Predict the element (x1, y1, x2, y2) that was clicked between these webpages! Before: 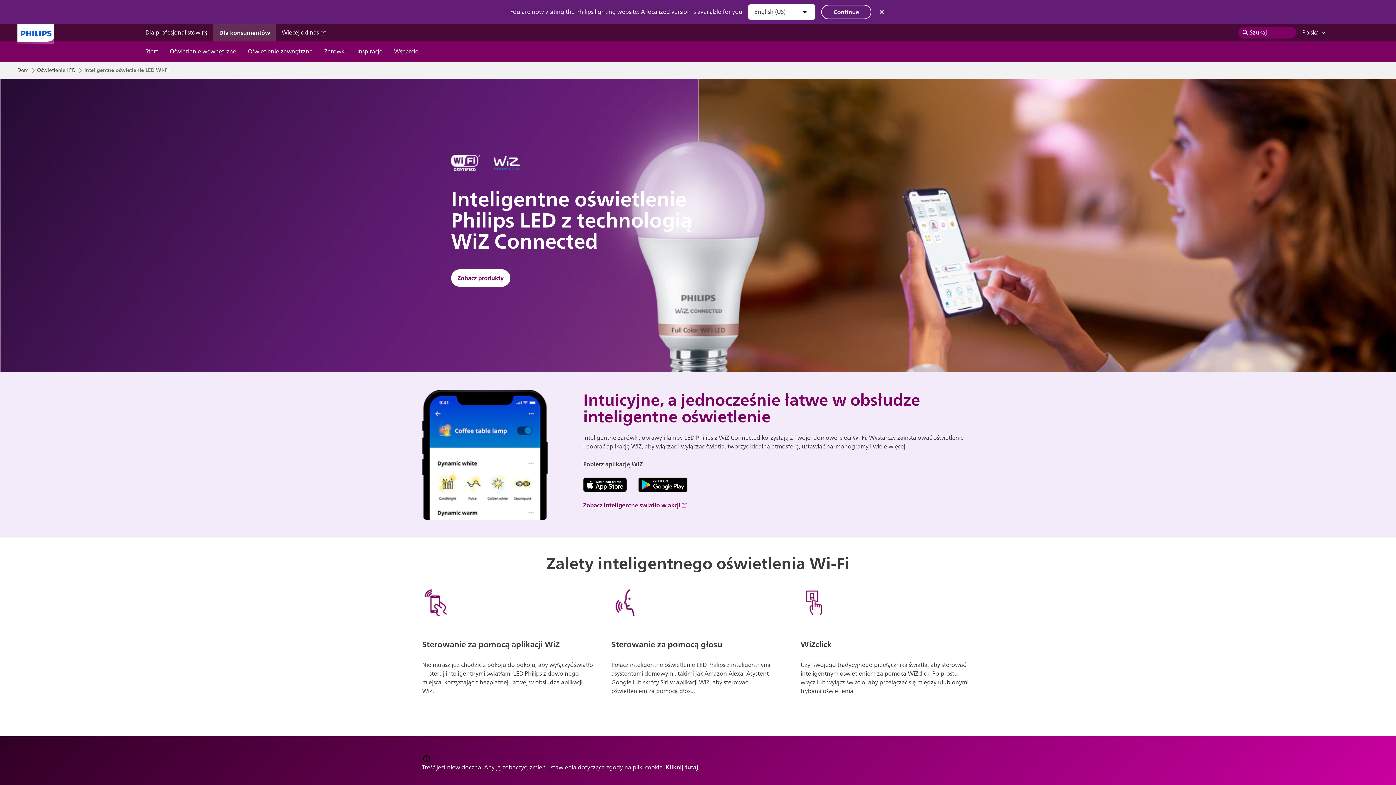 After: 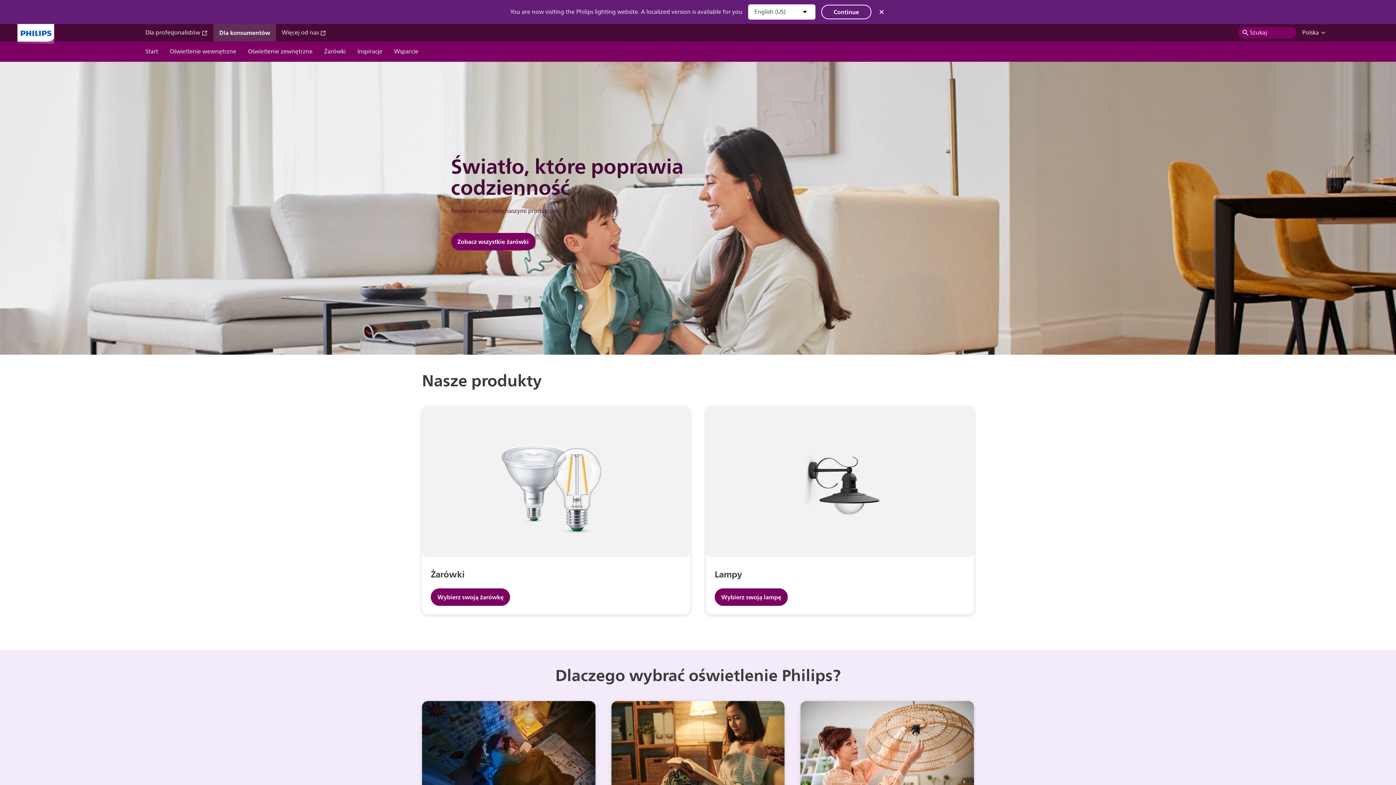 Action: label: Dom bbox: (17, 67, 28, 73)